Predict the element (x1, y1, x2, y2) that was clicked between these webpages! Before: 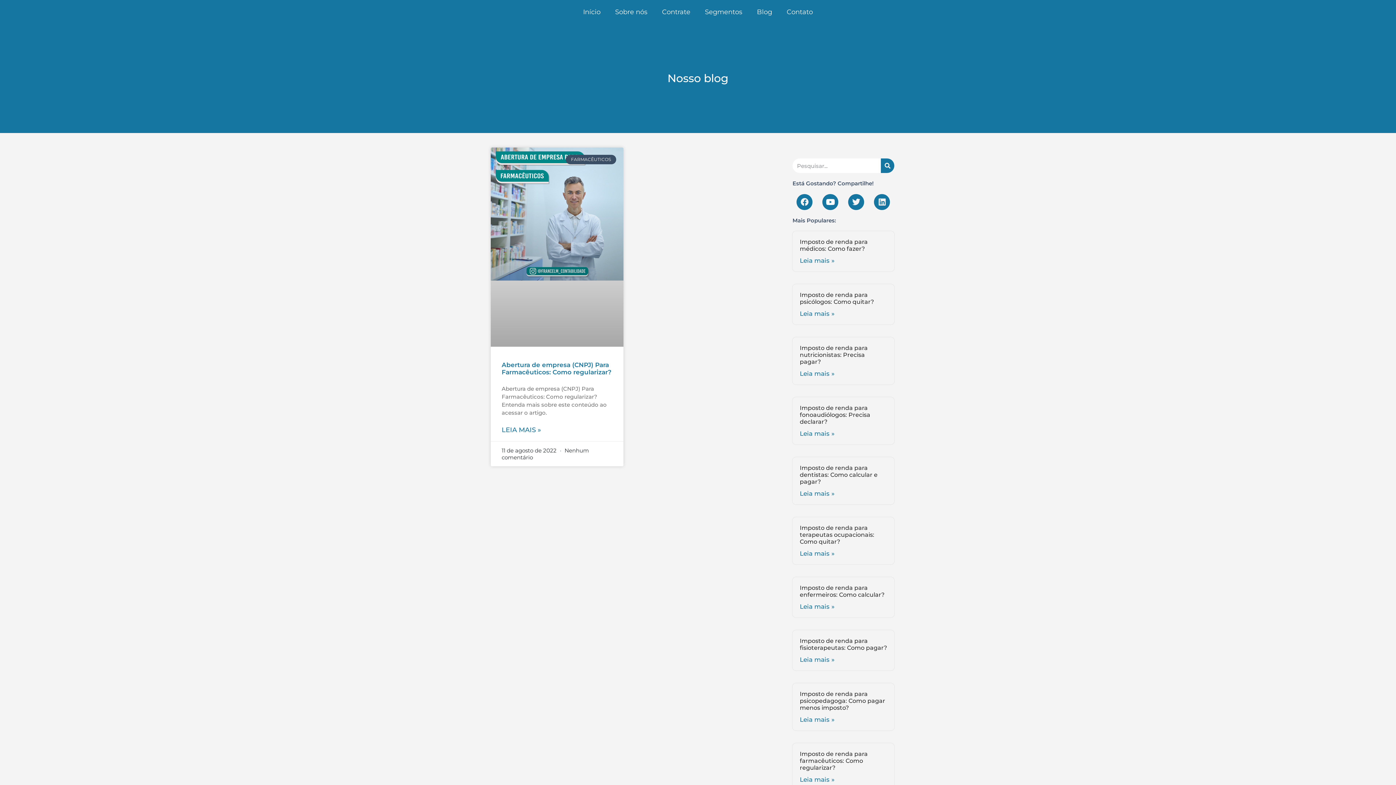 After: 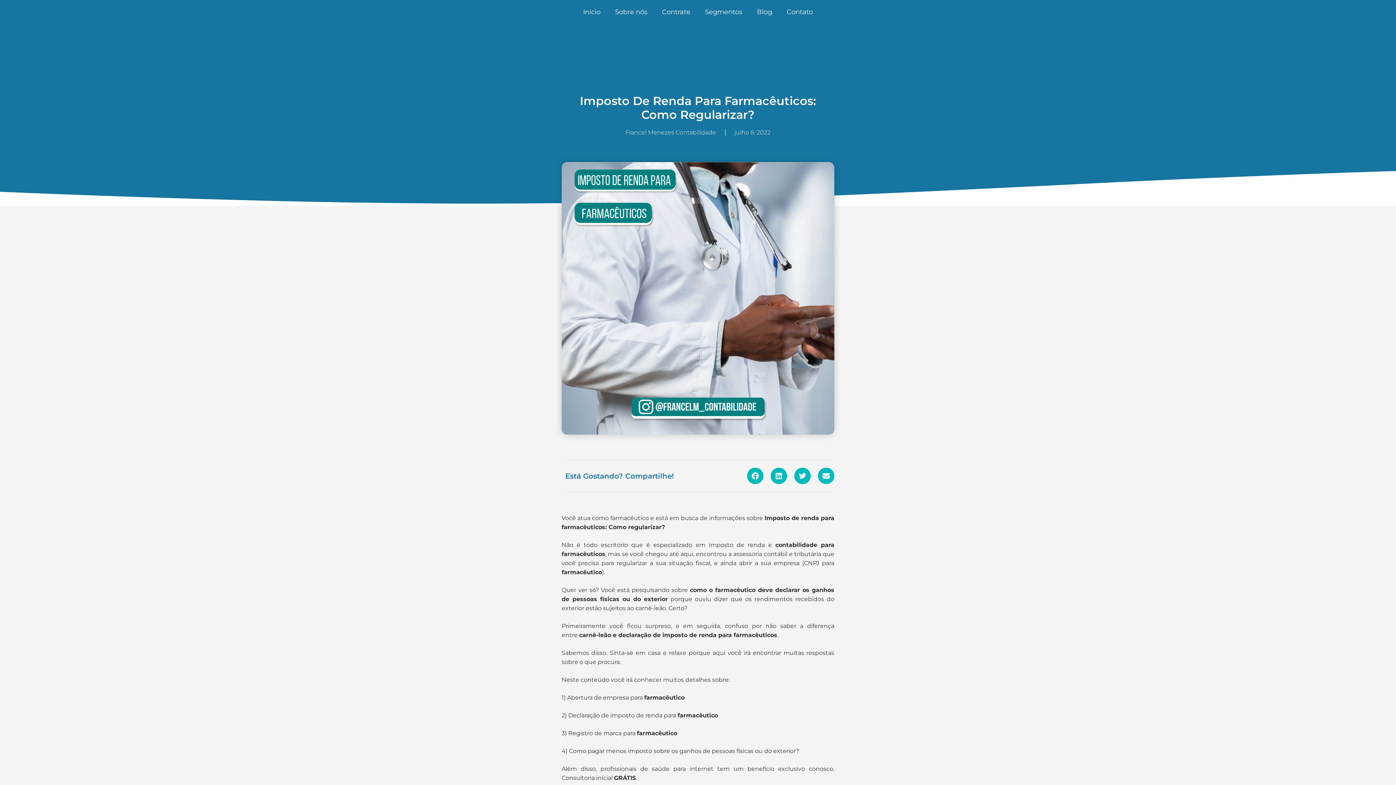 Action: label: Leia mais » bbox: (799, 776, 834, 783)